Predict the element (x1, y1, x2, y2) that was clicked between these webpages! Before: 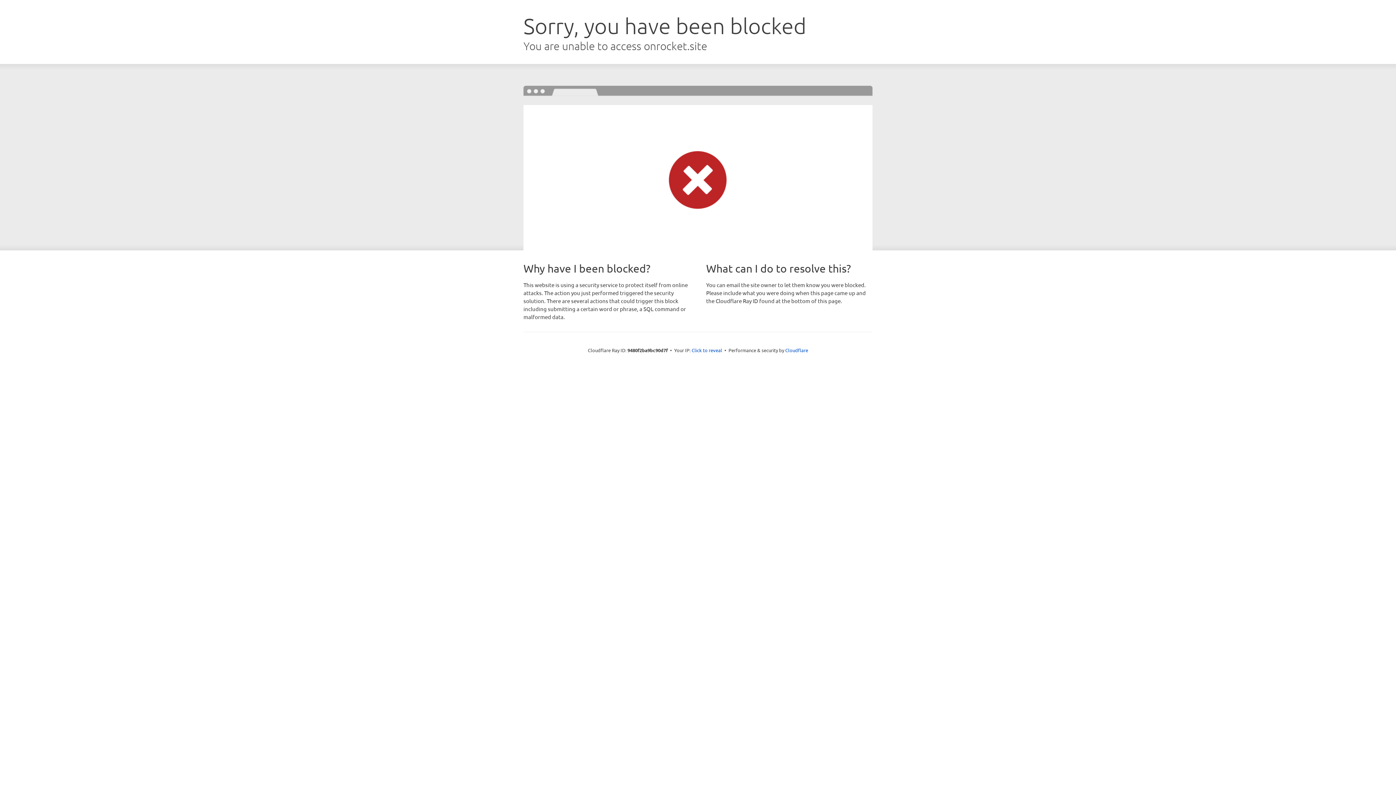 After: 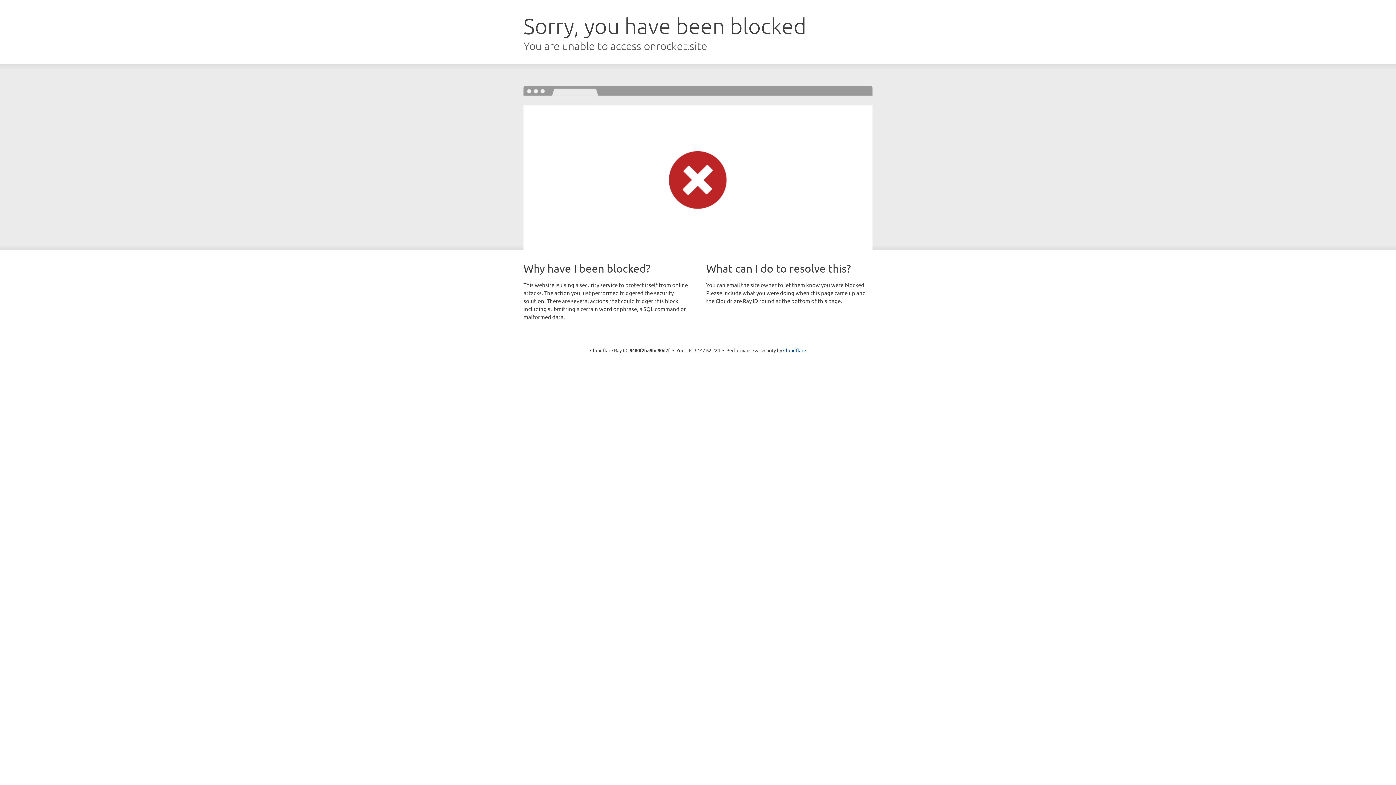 Action: bbox: (691, 346, 722, 353) label: Click to reveal